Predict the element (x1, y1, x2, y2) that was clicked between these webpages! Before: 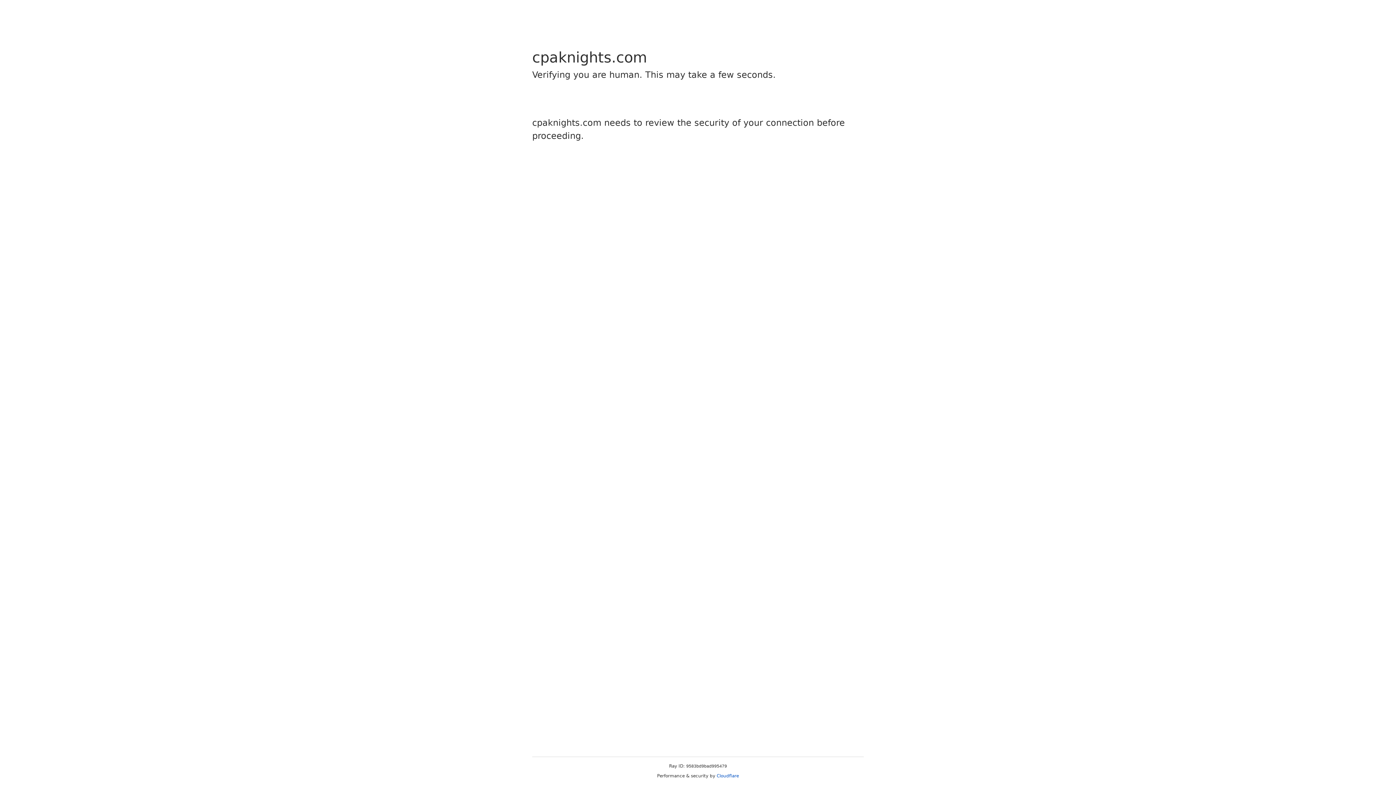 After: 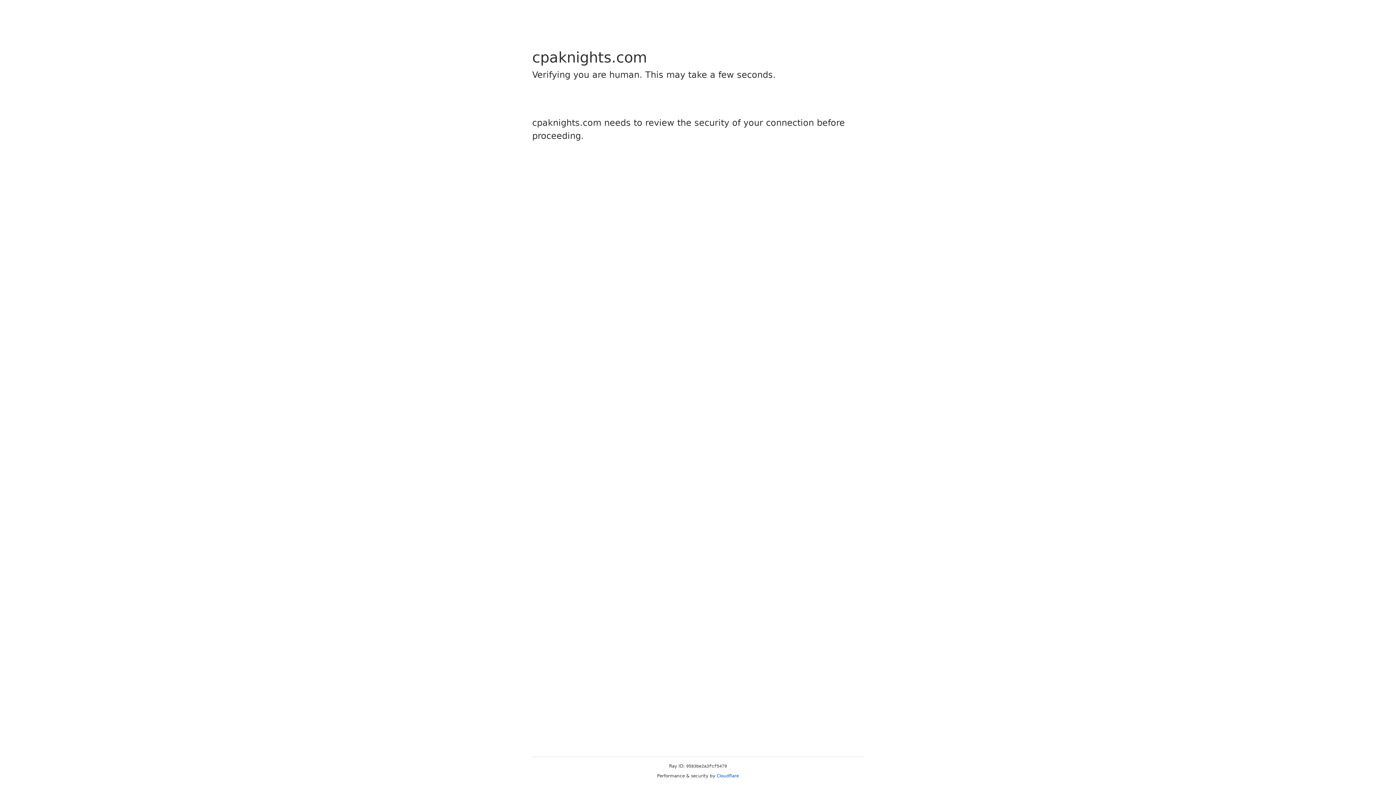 Action: bbox: (716, 773, 739, 778) label: Cloudflare